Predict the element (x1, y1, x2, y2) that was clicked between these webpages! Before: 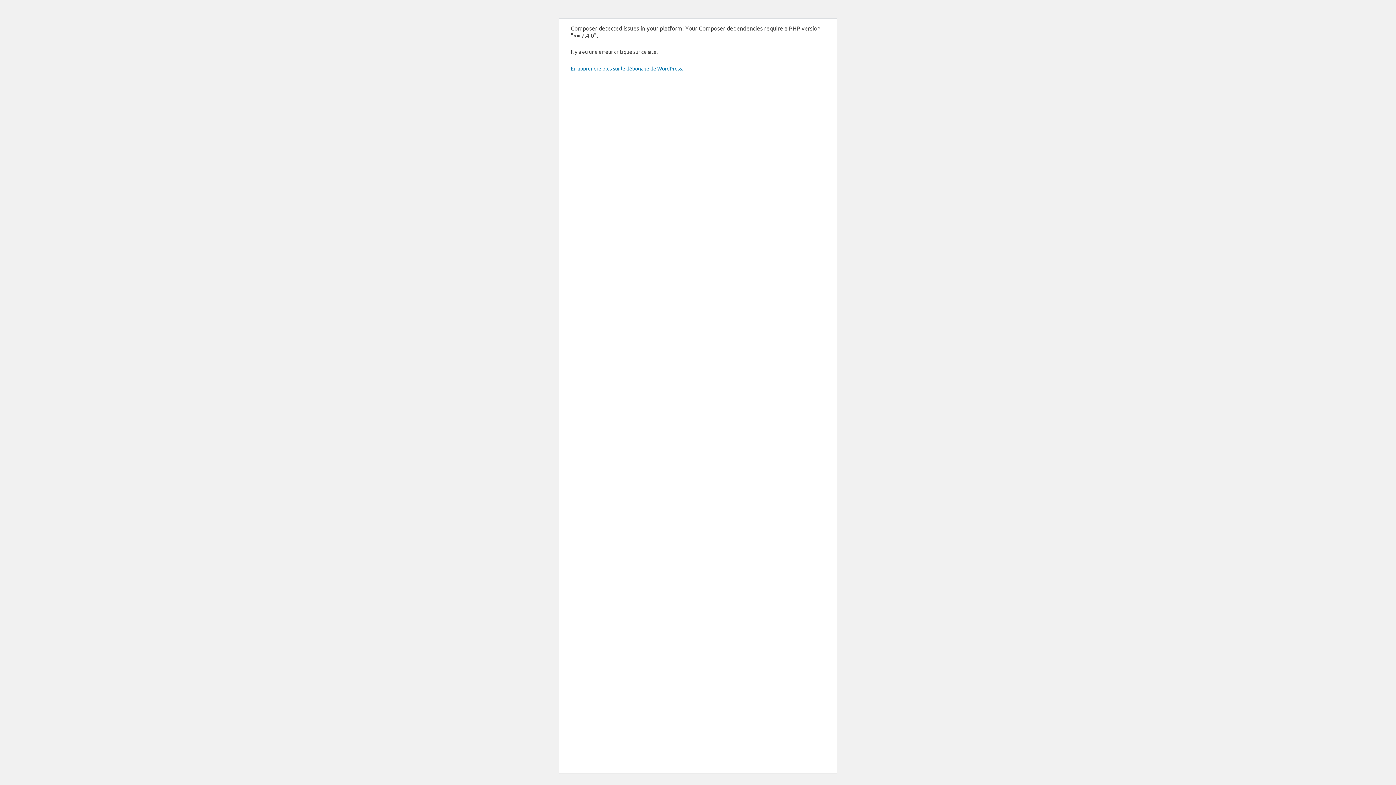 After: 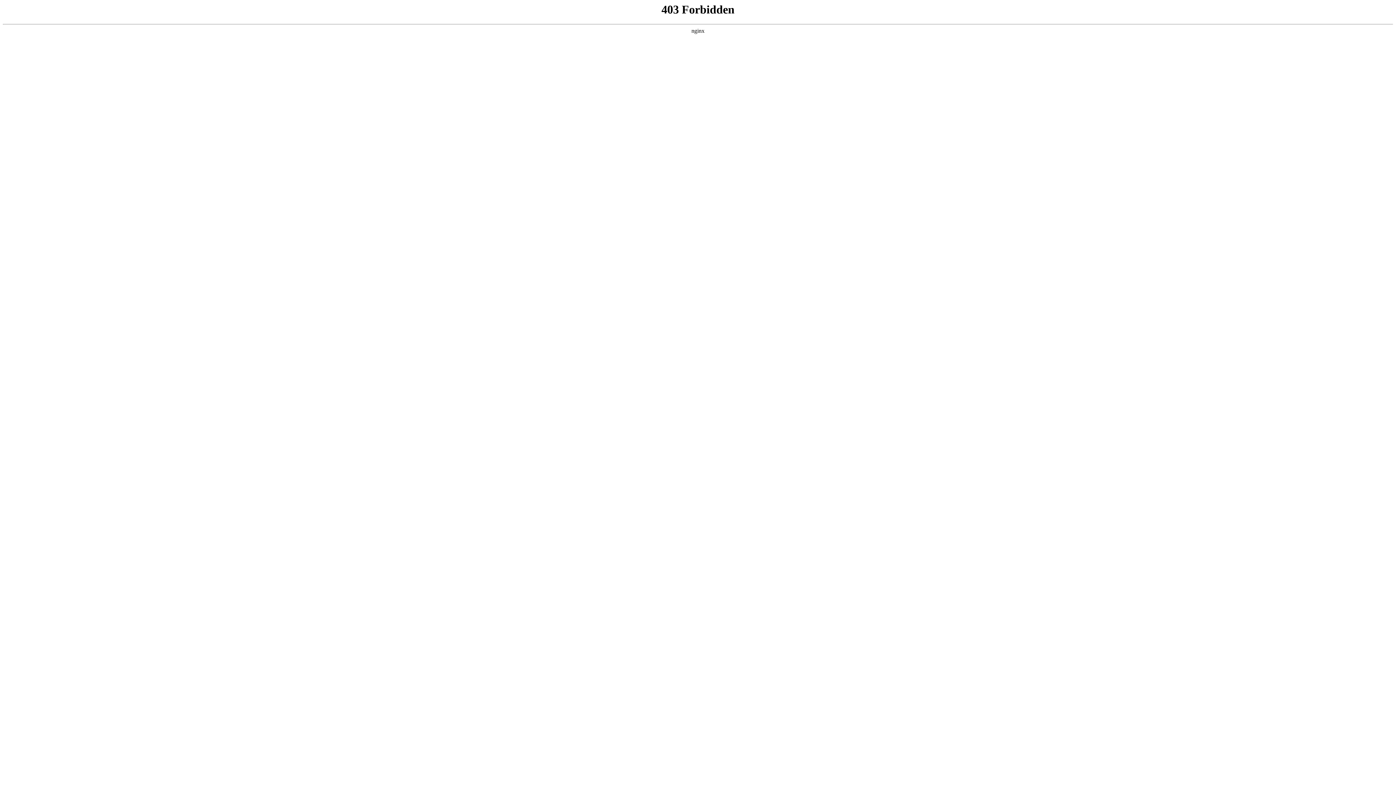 Action: label: En apprendre plus sur le débogage de WordPress. bbox: (570, 65, 683, 71)